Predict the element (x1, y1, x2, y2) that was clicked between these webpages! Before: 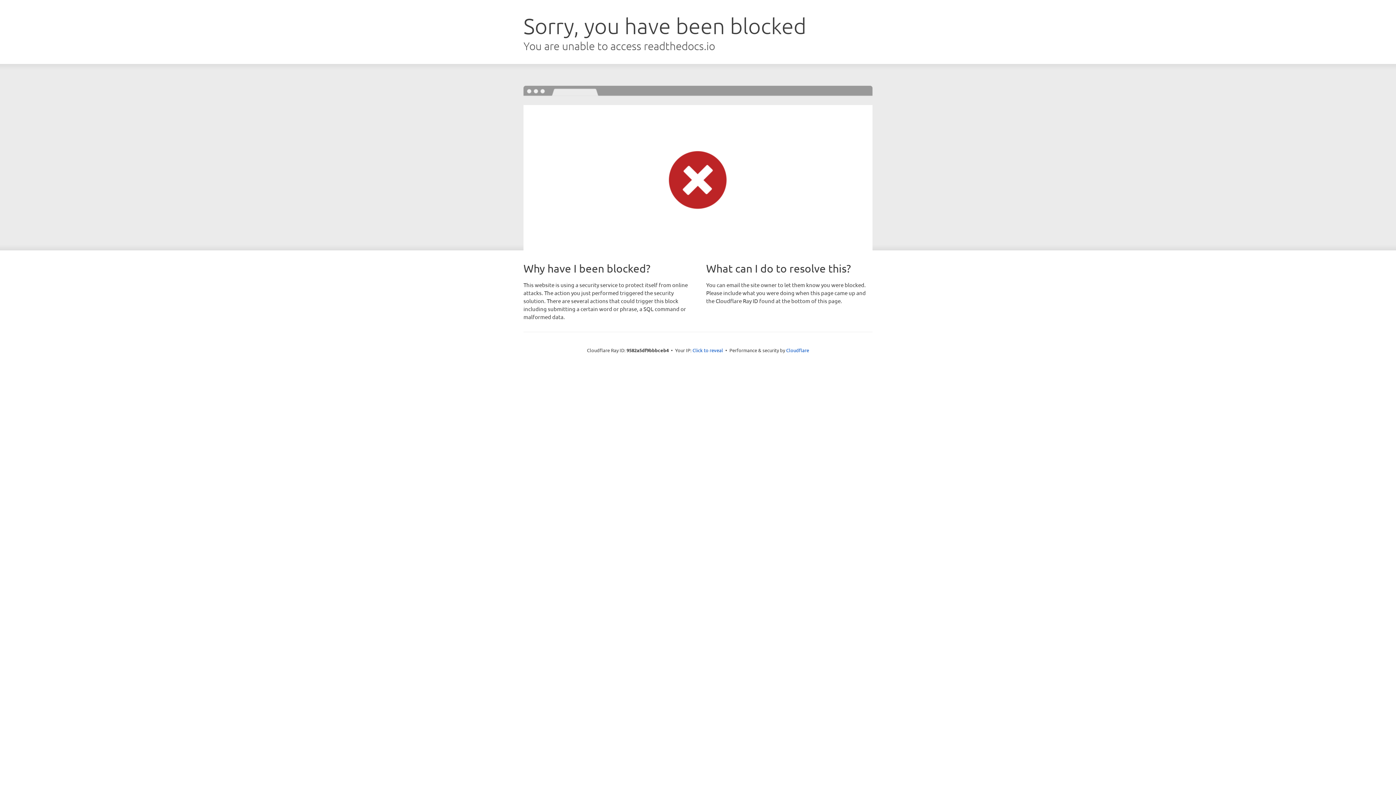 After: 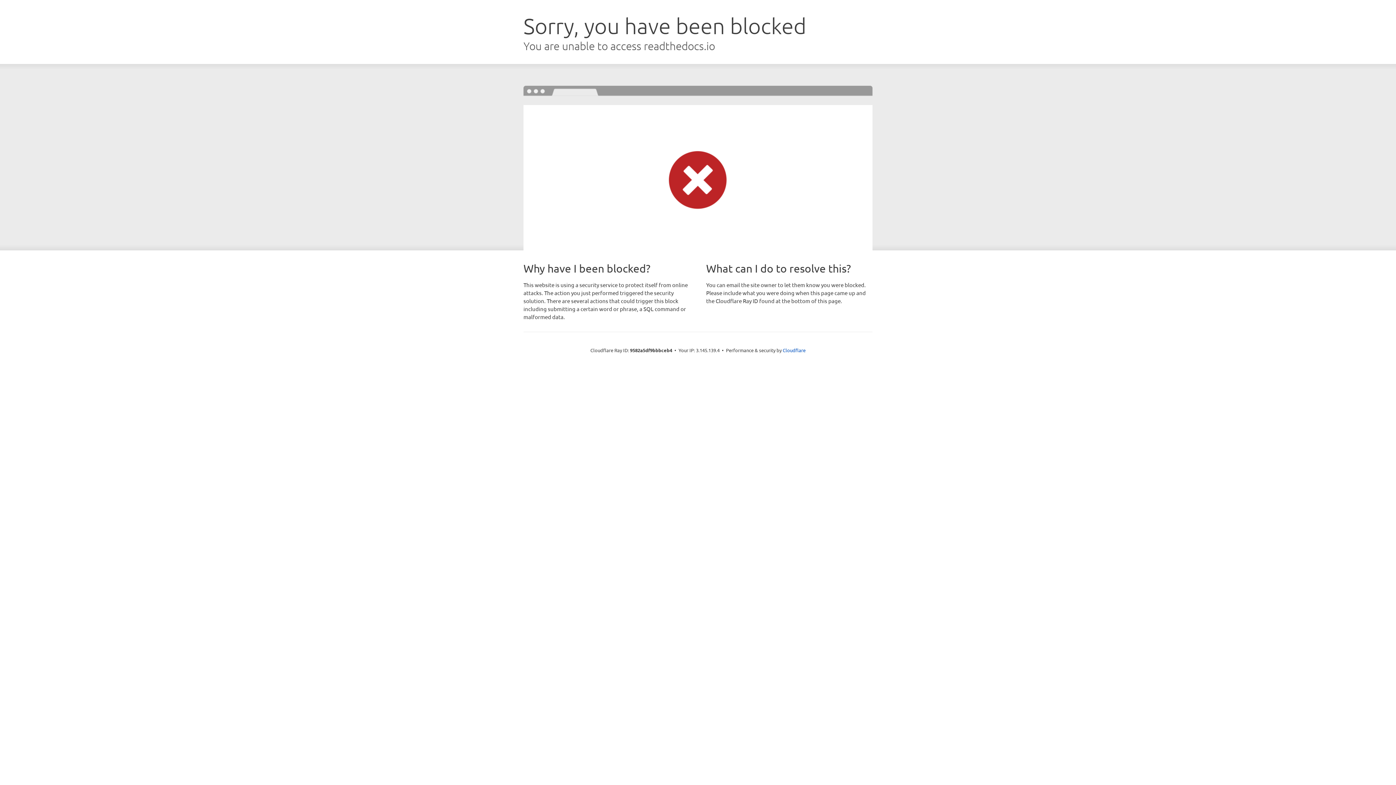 Action: label: Click to reveal bbox: (692, 346, 723, 353)